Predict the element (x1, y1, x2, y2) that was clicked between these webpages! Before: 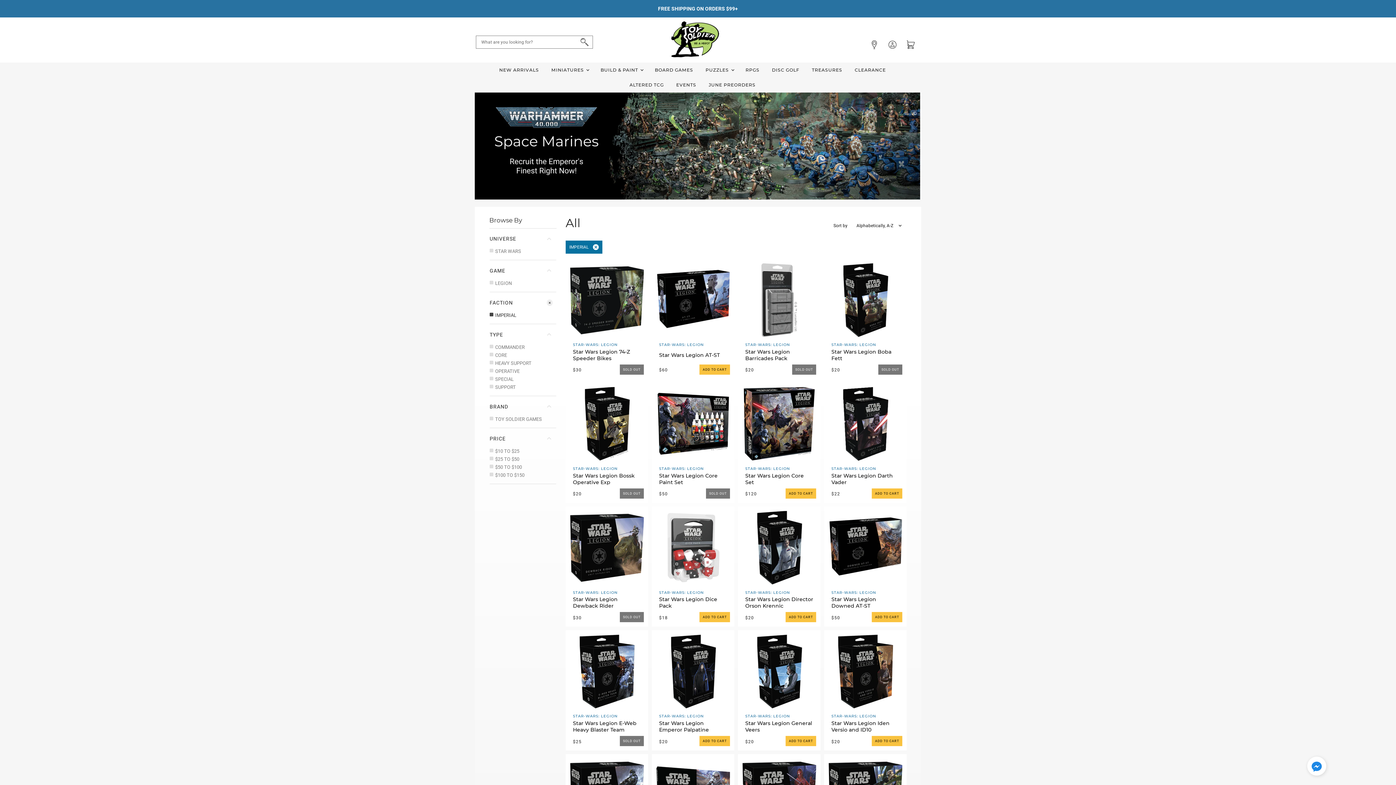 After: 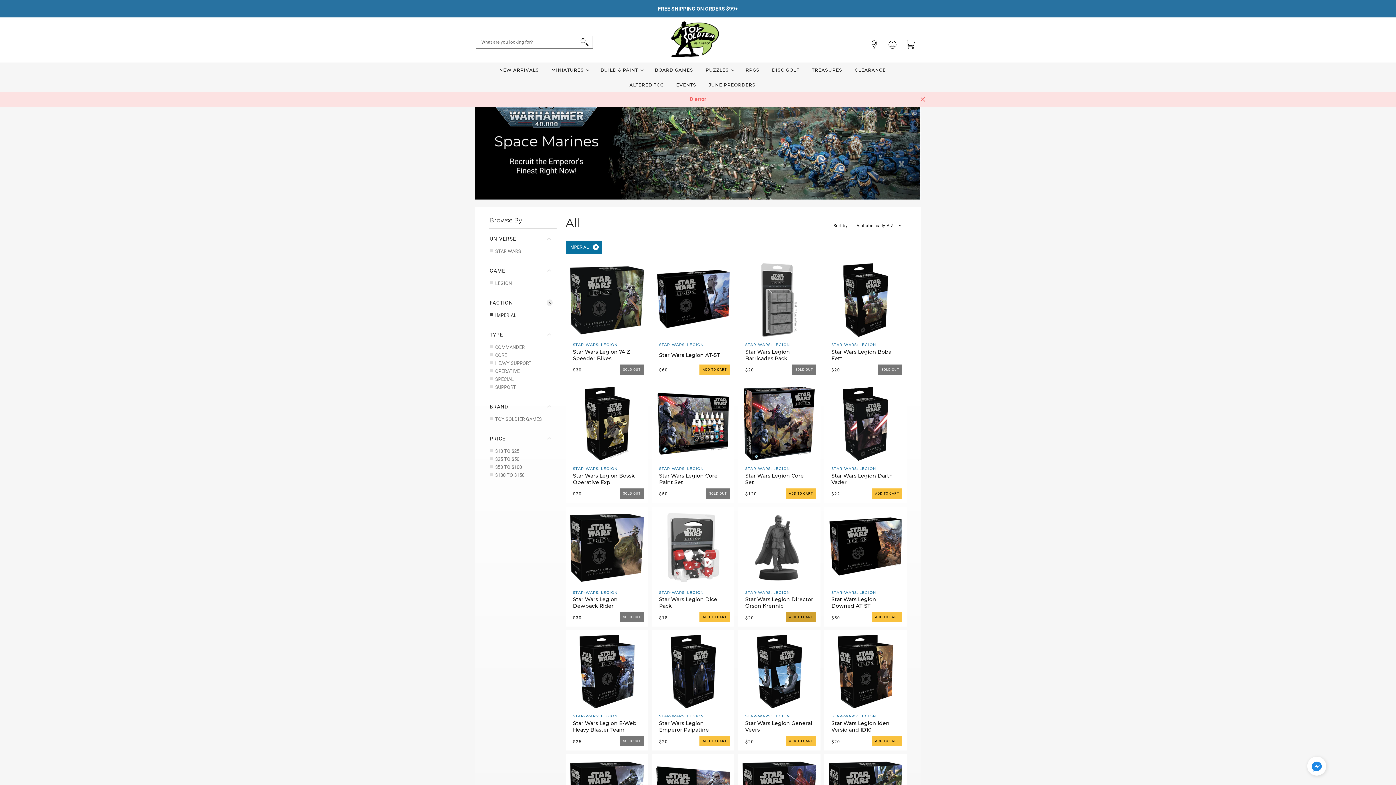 Action: bbox: (785, 612, 816, 622) label: Add to cart